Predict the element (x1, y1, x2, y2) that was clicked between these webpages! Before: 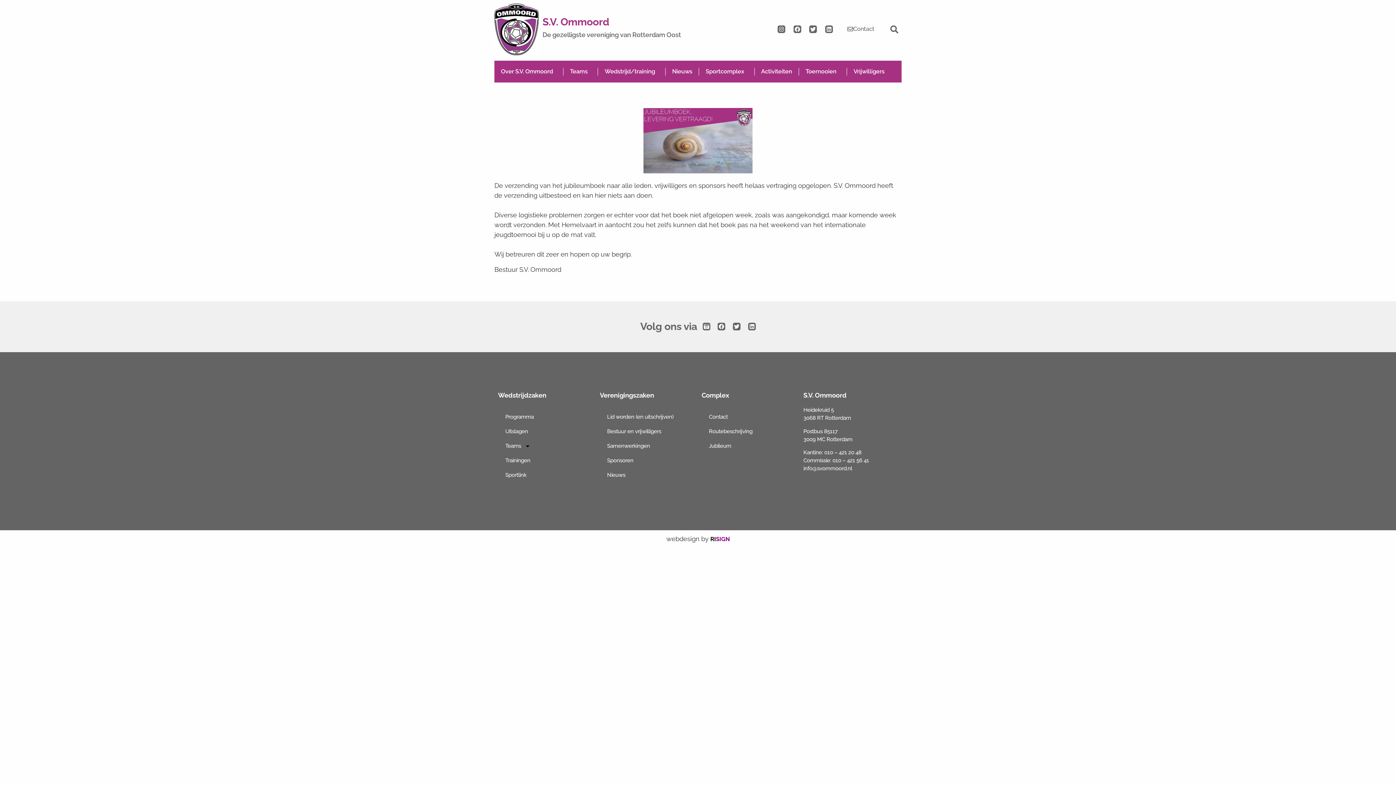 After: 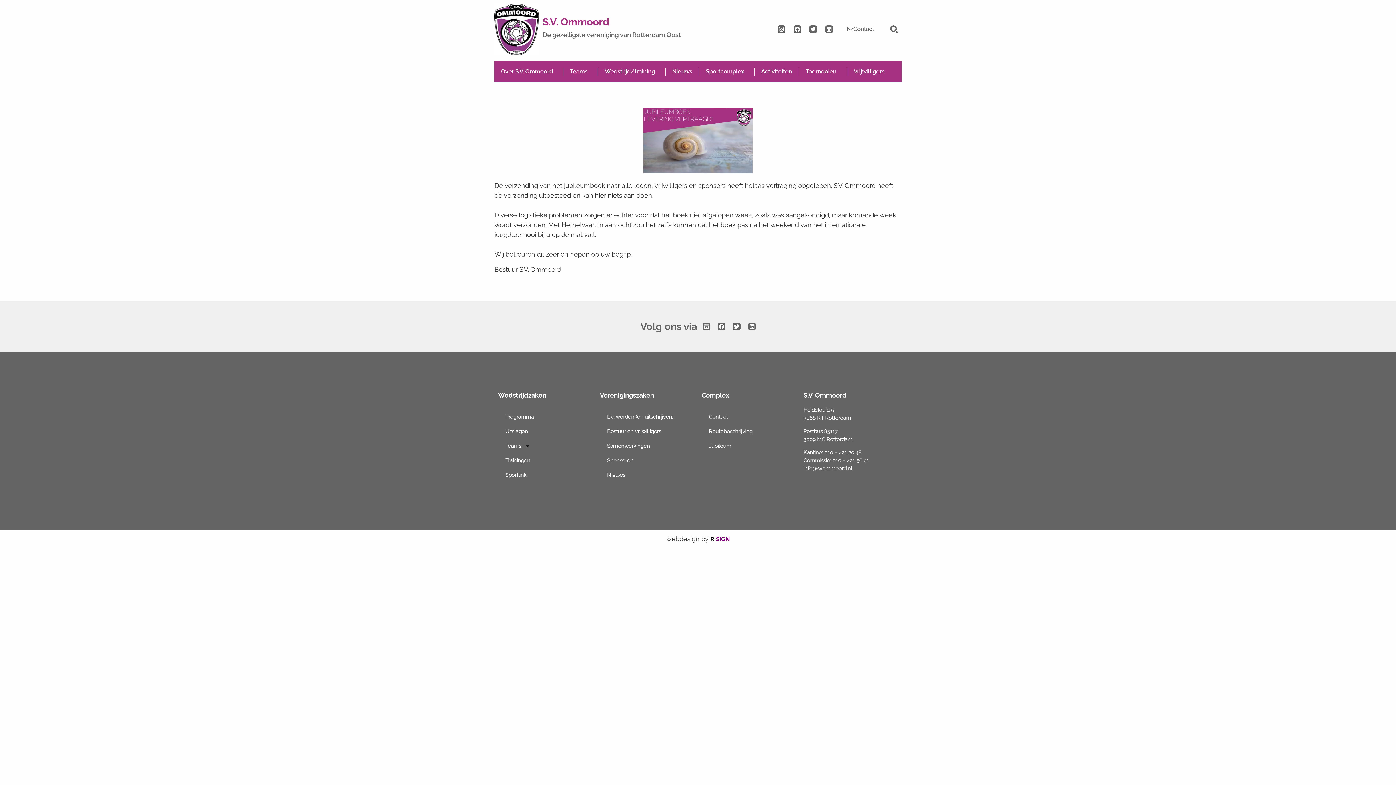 Action: label: RISIGN bbox: (710, 536, 729, 542)